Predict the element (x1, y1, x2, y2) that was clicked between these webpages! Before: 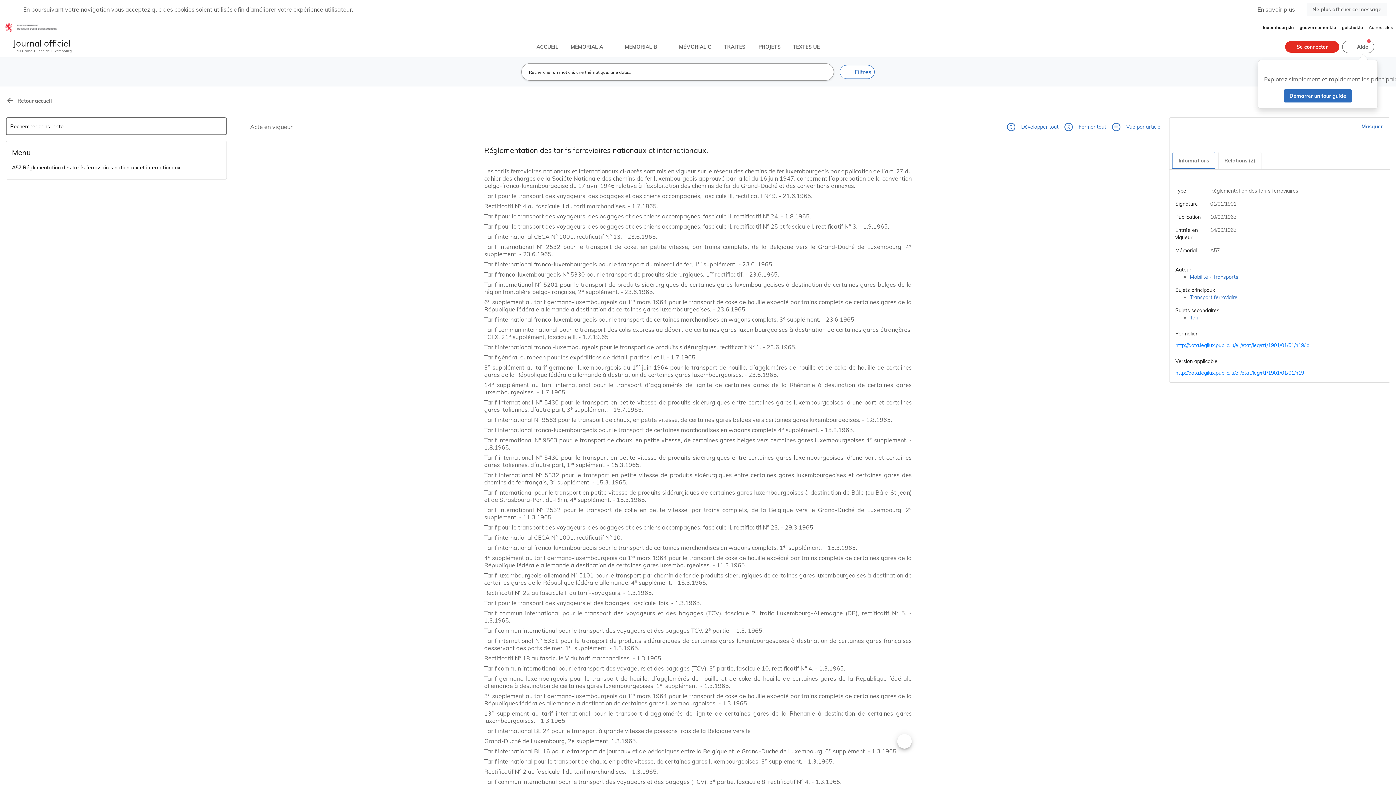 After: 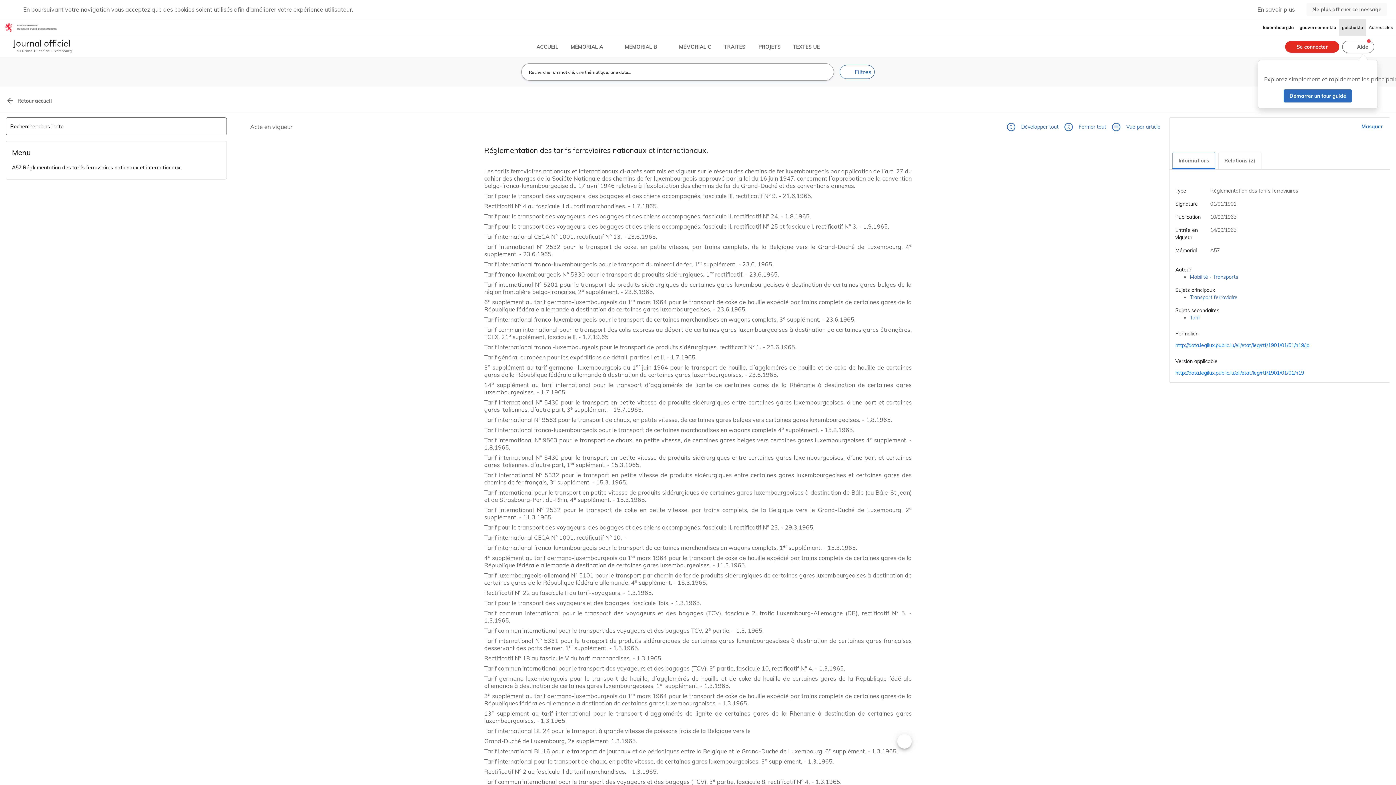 Action: bbox: (1339, 19, 1366, 36) label: guichet.lu